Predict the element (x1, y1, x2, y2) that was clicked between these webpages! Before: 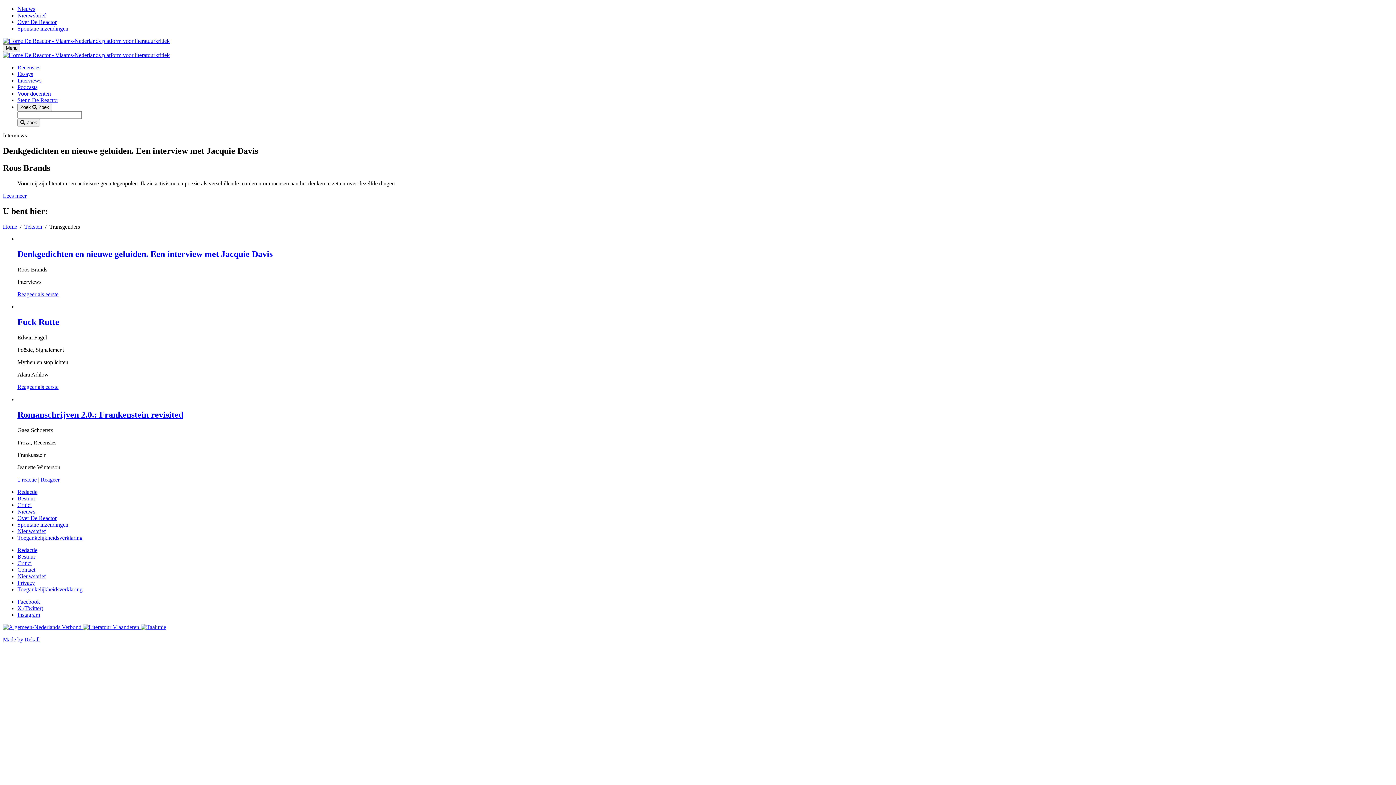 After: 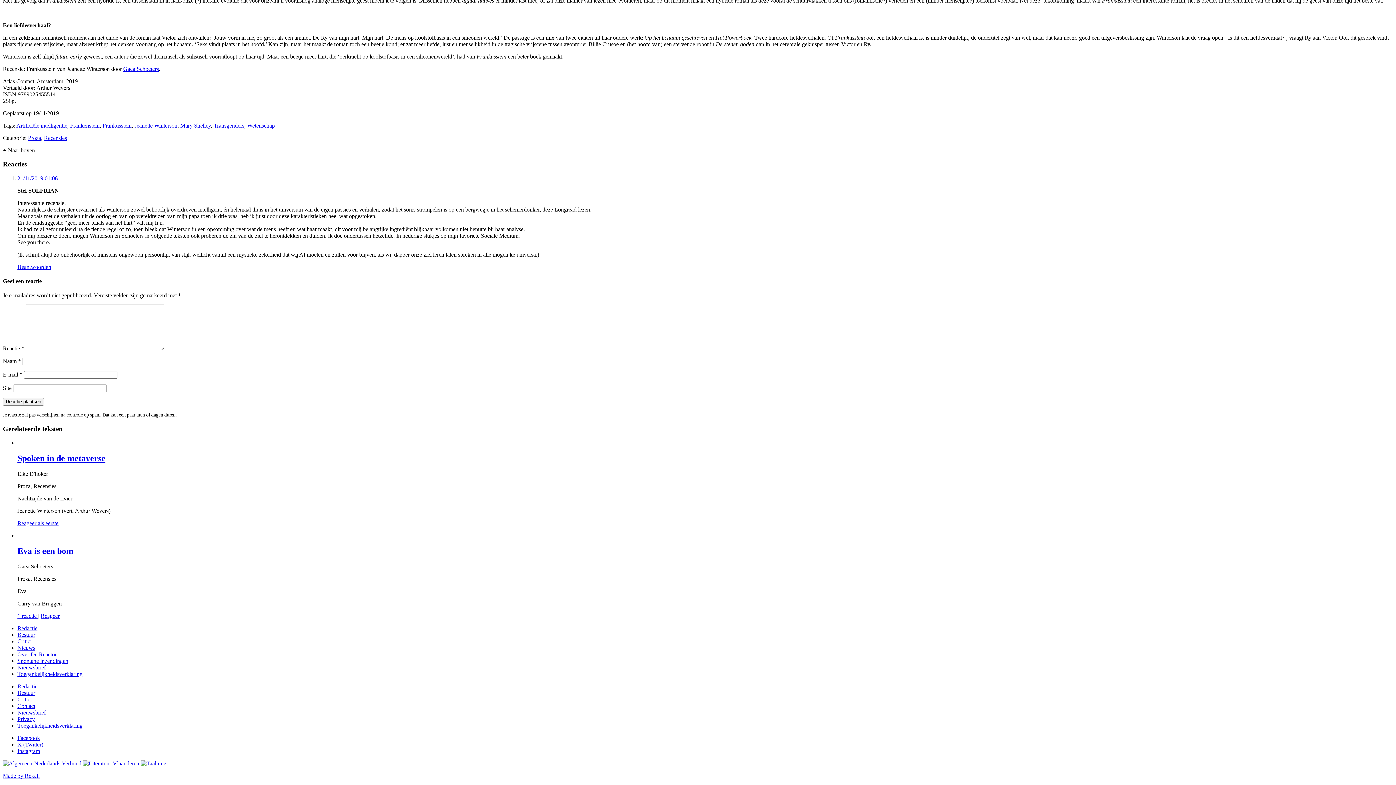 Action: bbox: (17, 476, 38, 482) label: 1 reactie 